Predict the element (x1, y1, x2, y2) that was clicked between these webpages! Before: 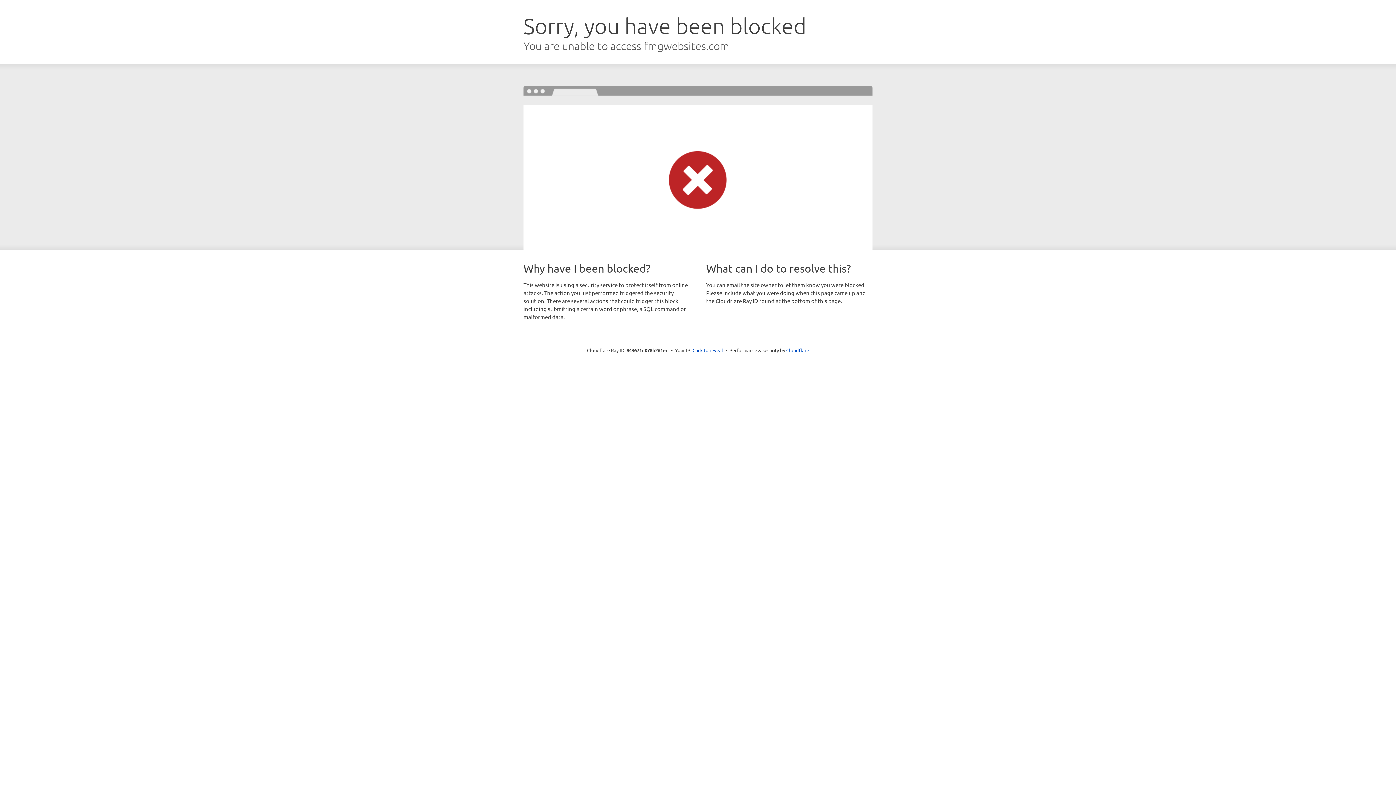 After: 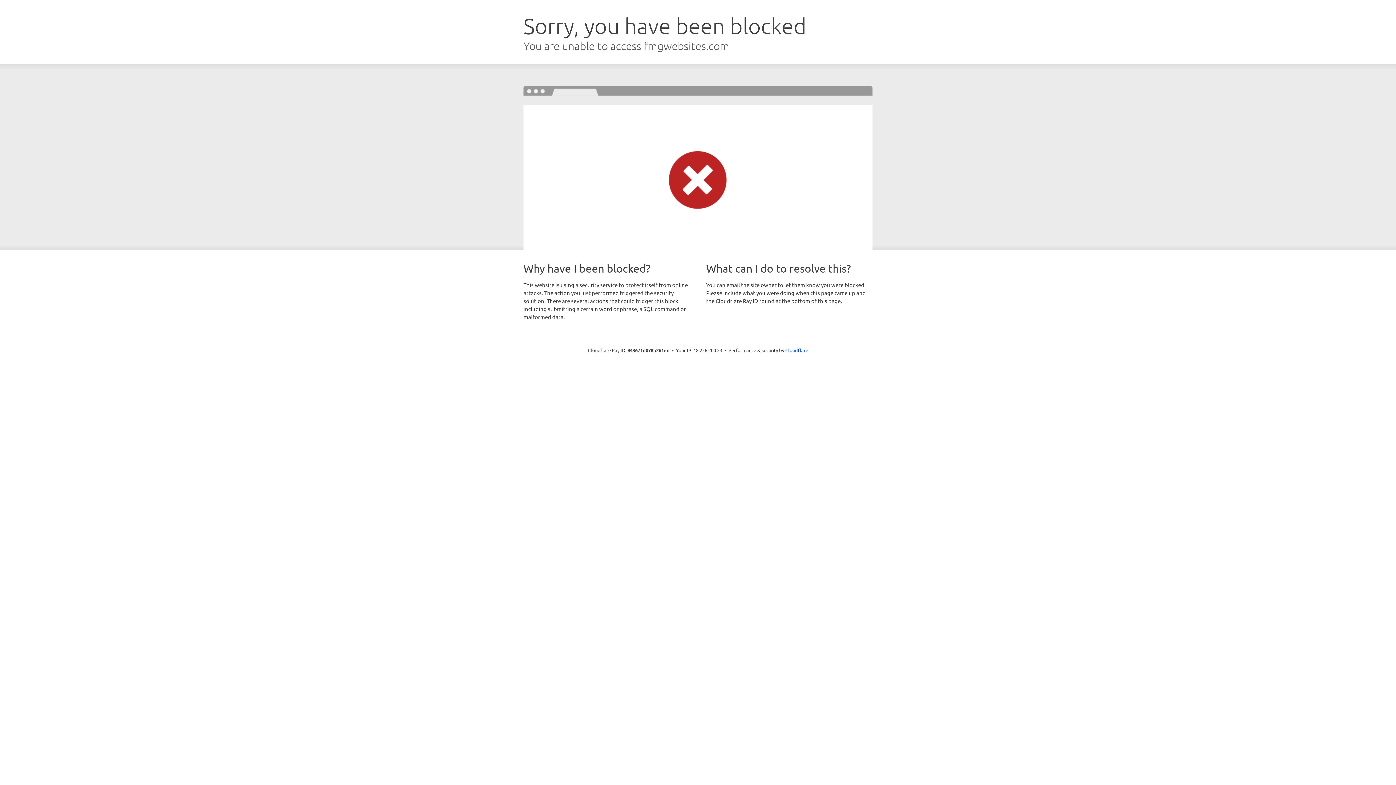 Action: bbox: (692, 346, 723, 353) label: Click to reveal